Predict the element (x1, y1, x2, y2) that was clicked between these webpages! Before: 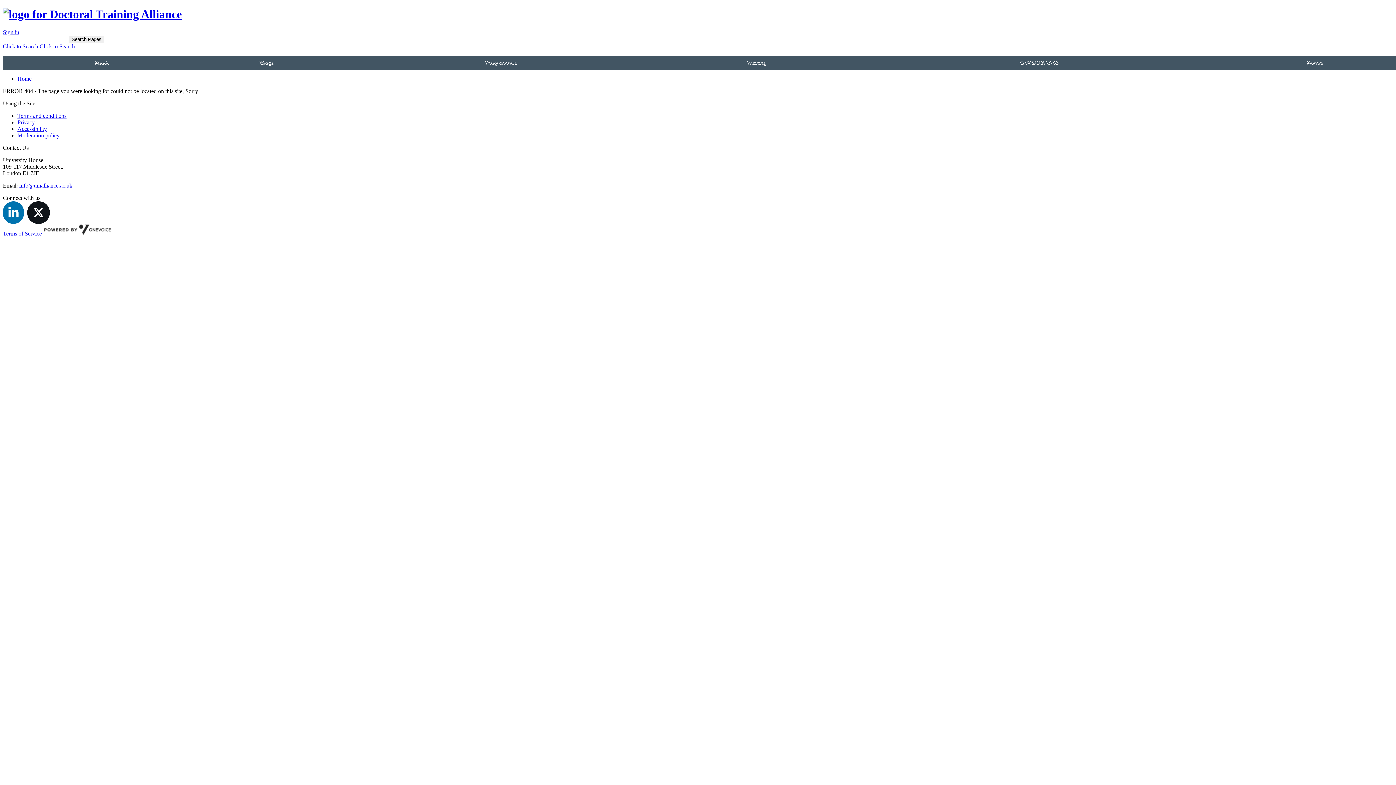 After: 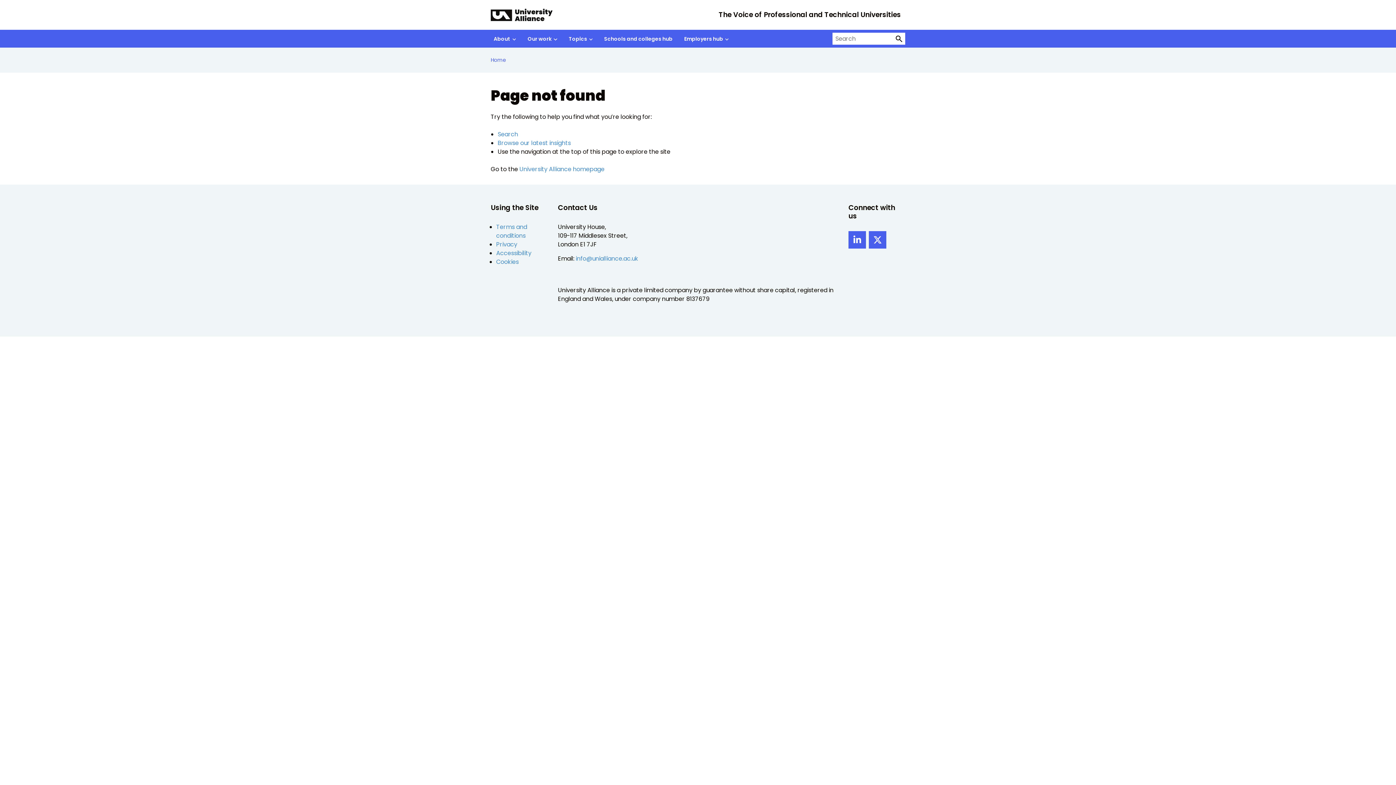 Action: bbox: (184, 55, 348, 69) label: Blogs